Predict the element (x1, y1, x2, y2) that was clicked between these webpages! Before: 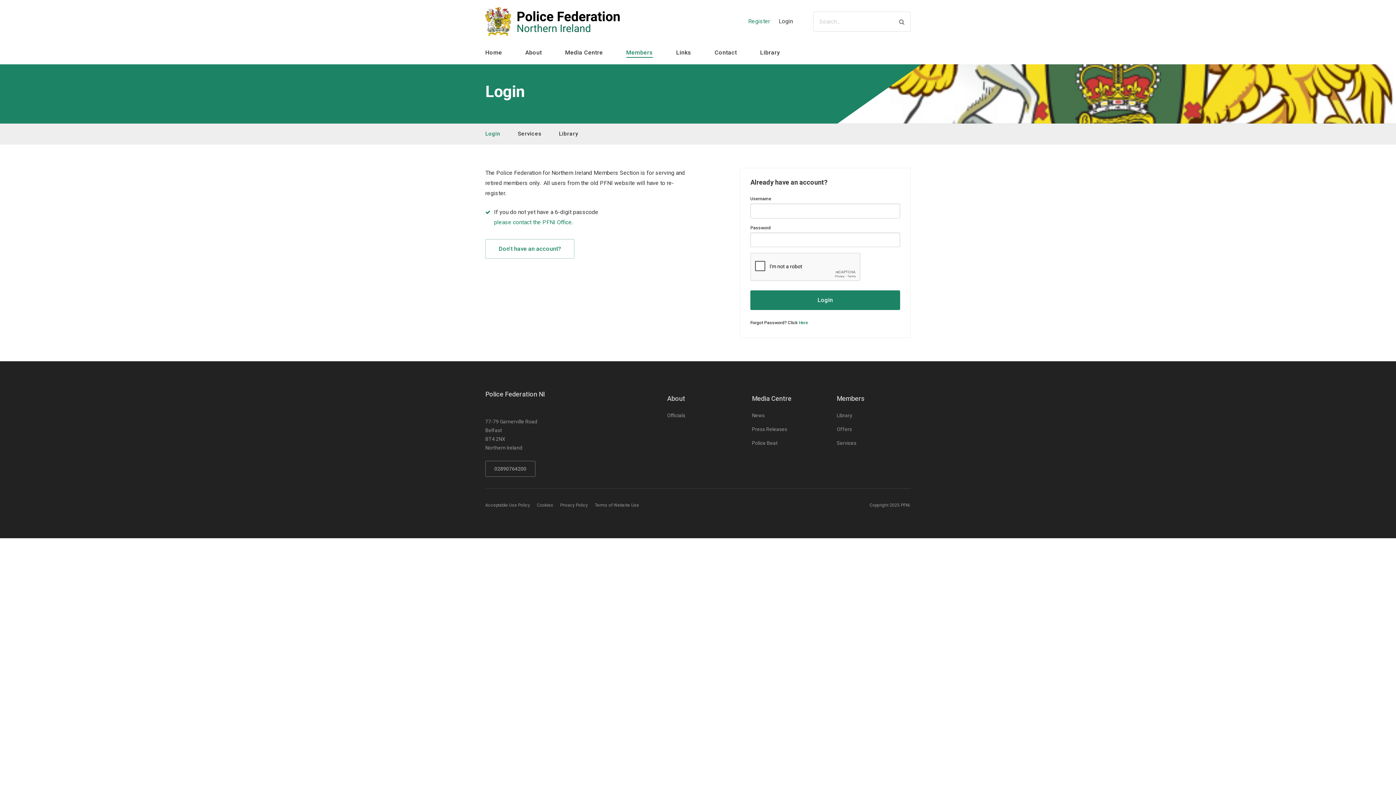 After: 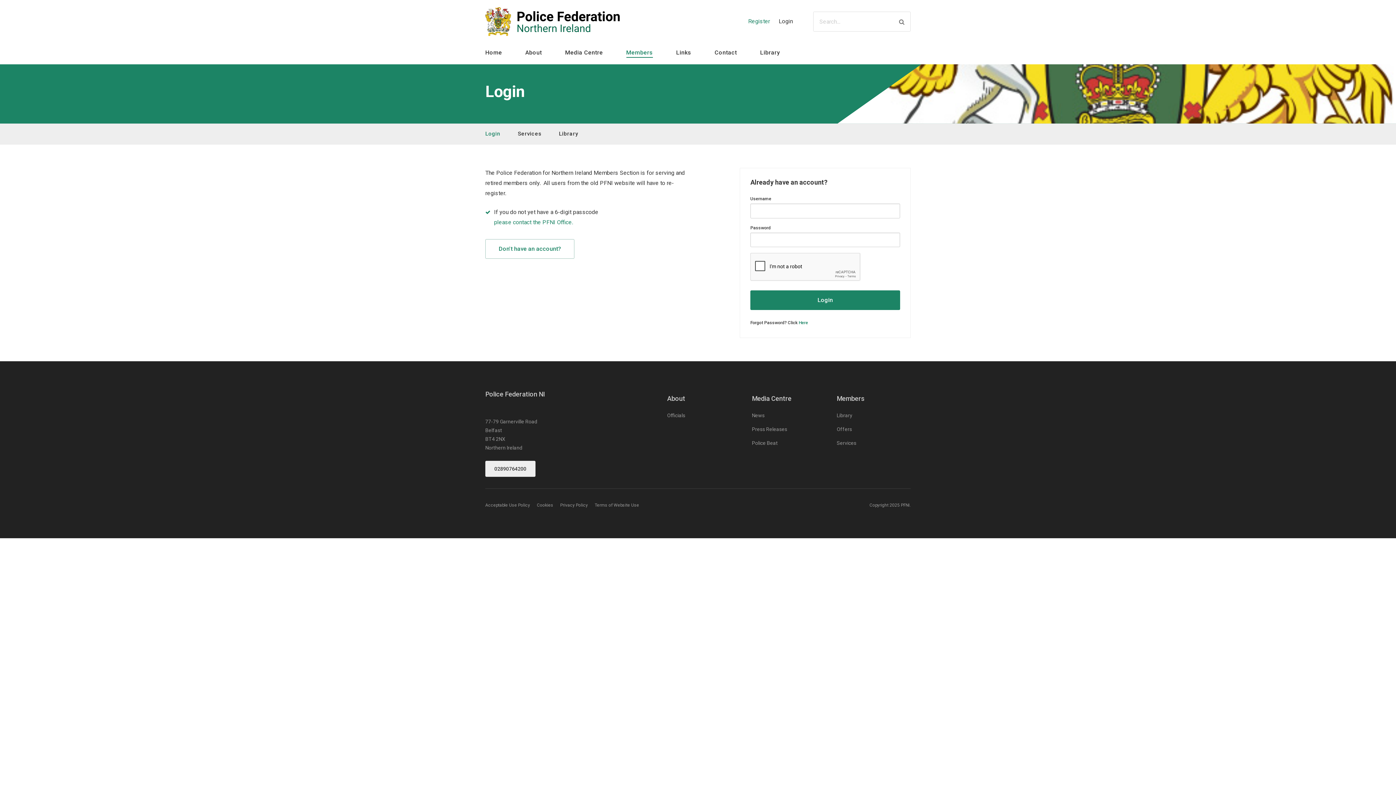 Action: label: 02890764200 bbox: (485, 461, 535, 477)